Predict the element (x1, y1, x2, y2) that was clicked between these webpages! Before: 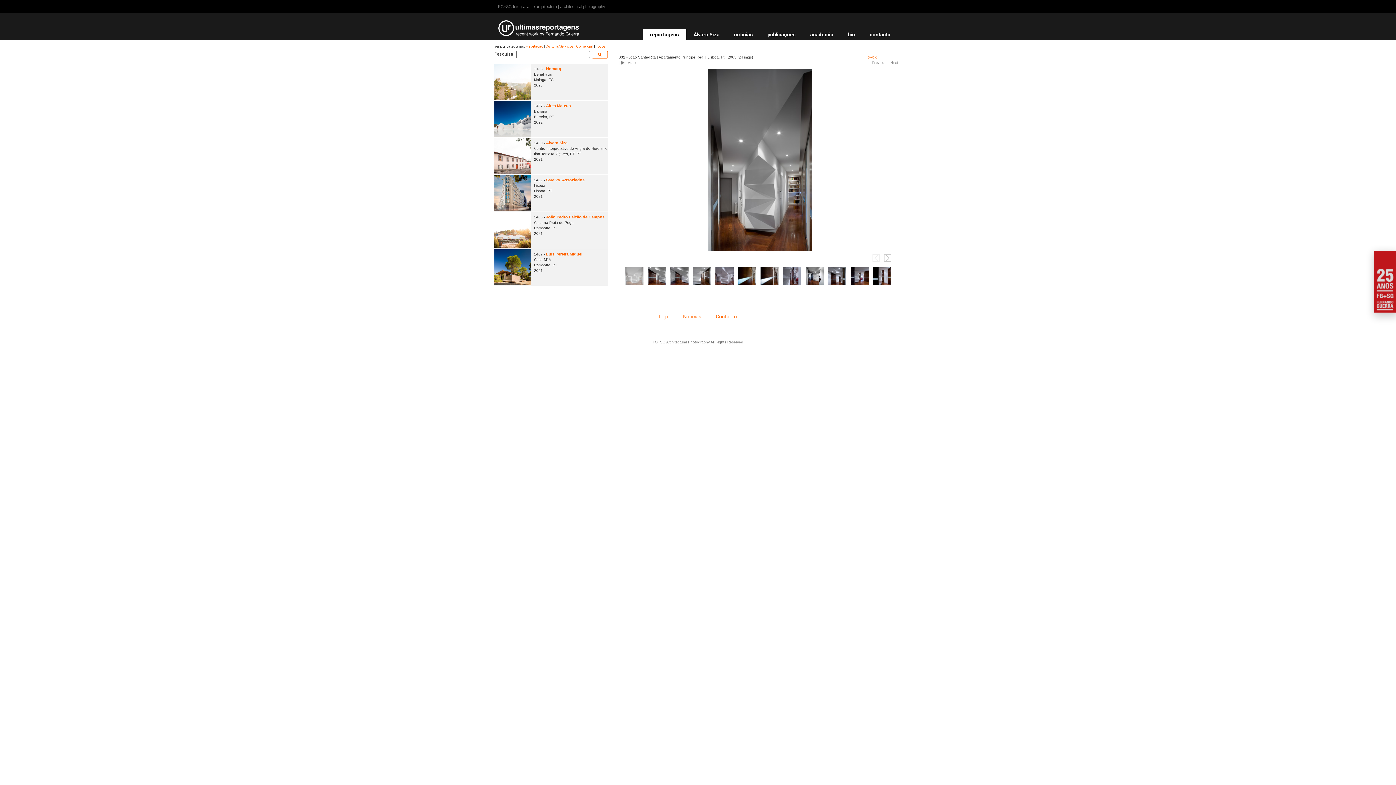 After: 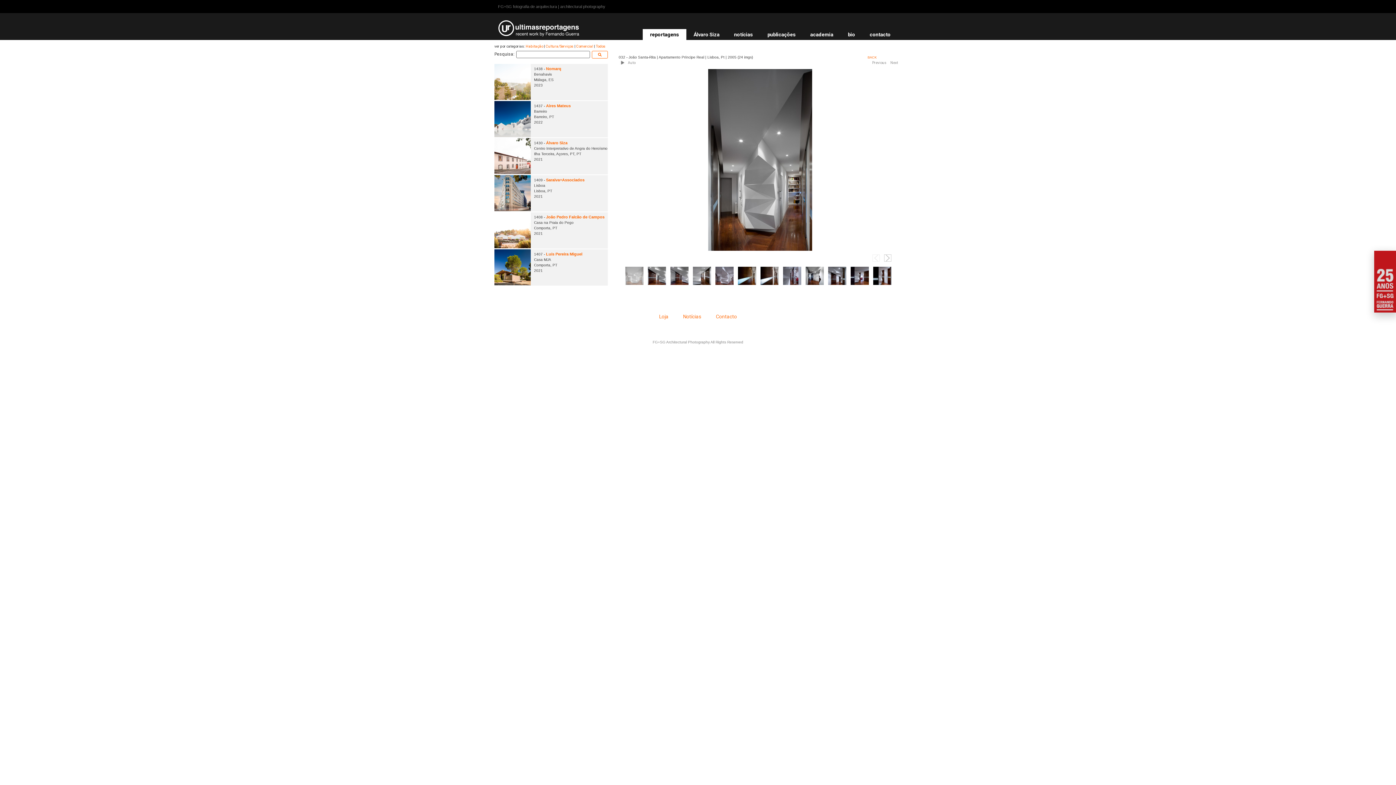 Action: bbox: (625, 266, 643, 285)